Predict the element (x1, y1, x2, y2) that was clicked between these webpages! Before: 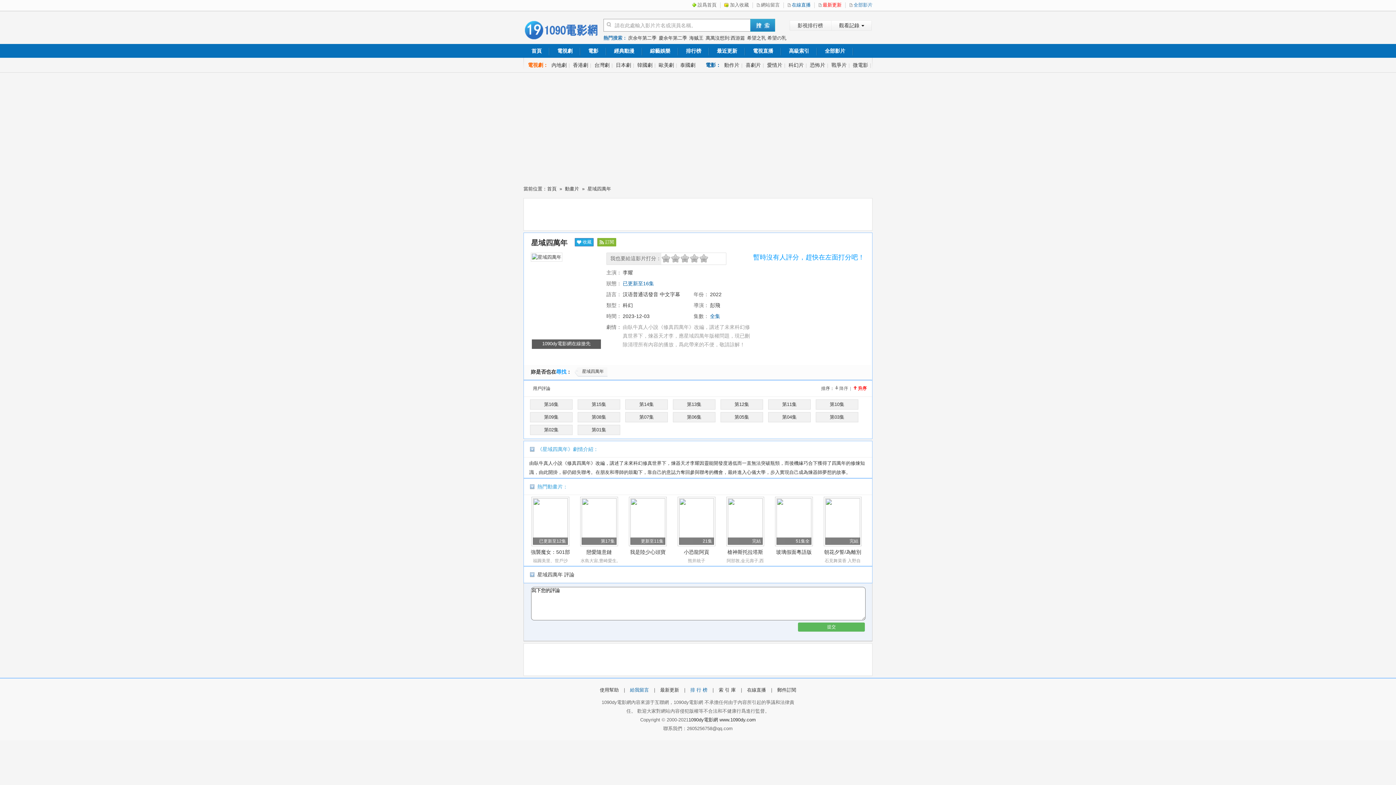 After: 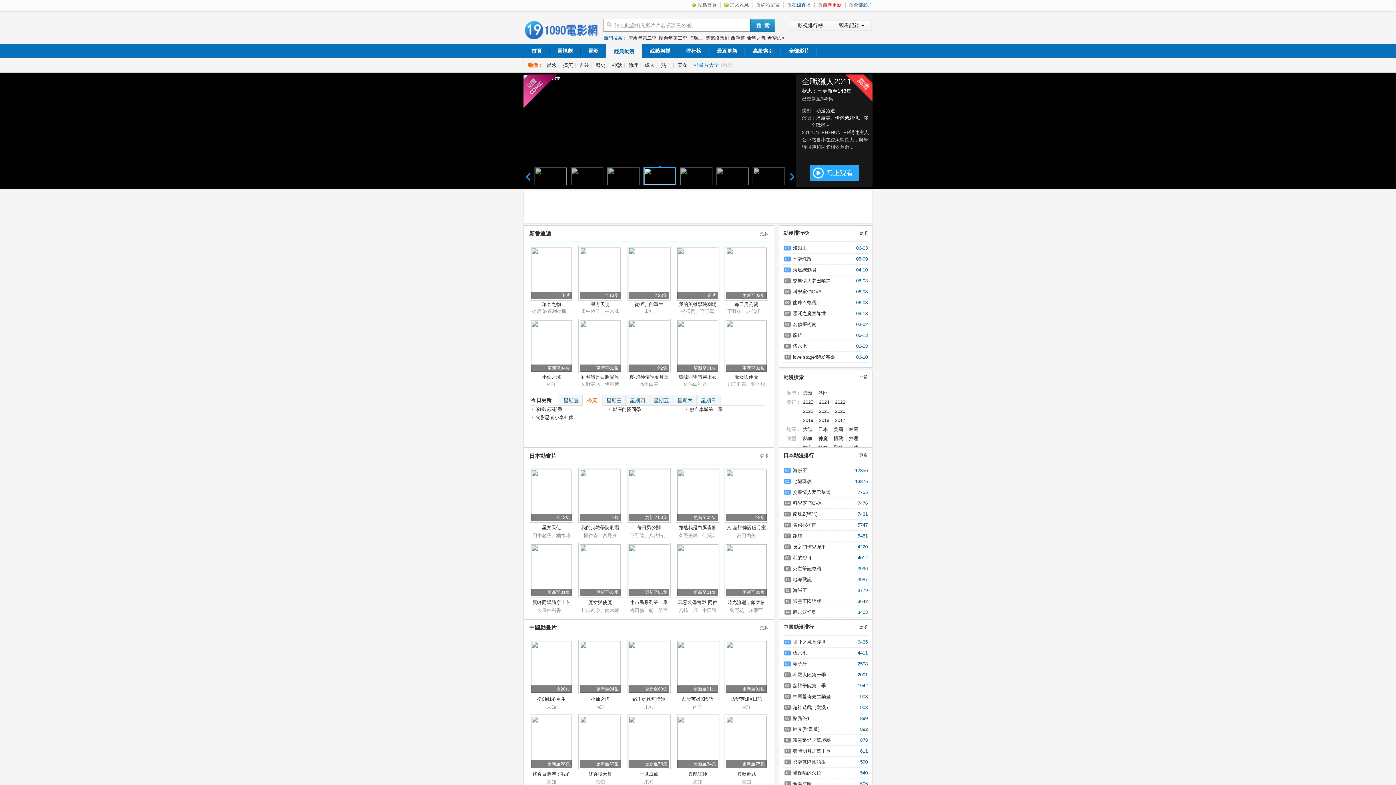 Action: label: 經典動漫 bbox: (606, 44, 642, 58)